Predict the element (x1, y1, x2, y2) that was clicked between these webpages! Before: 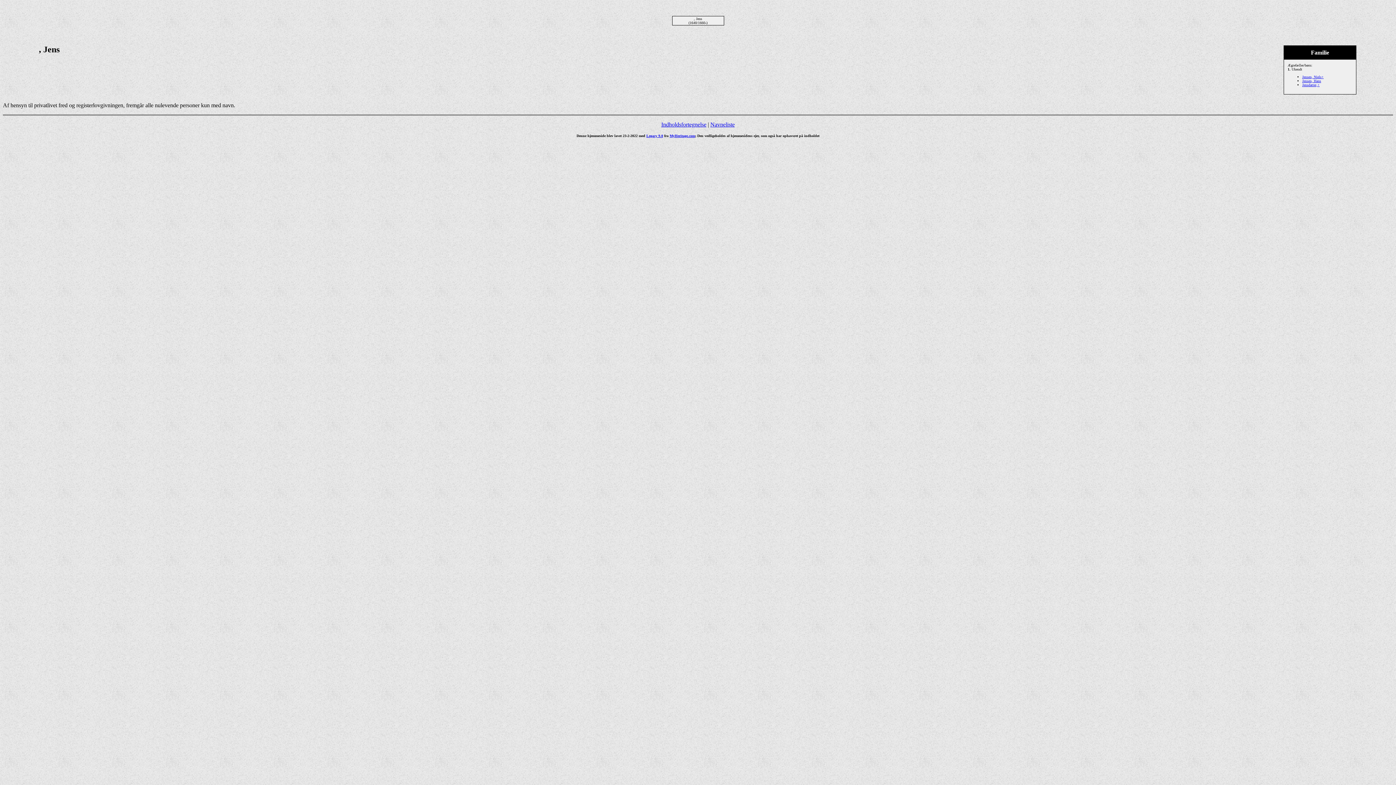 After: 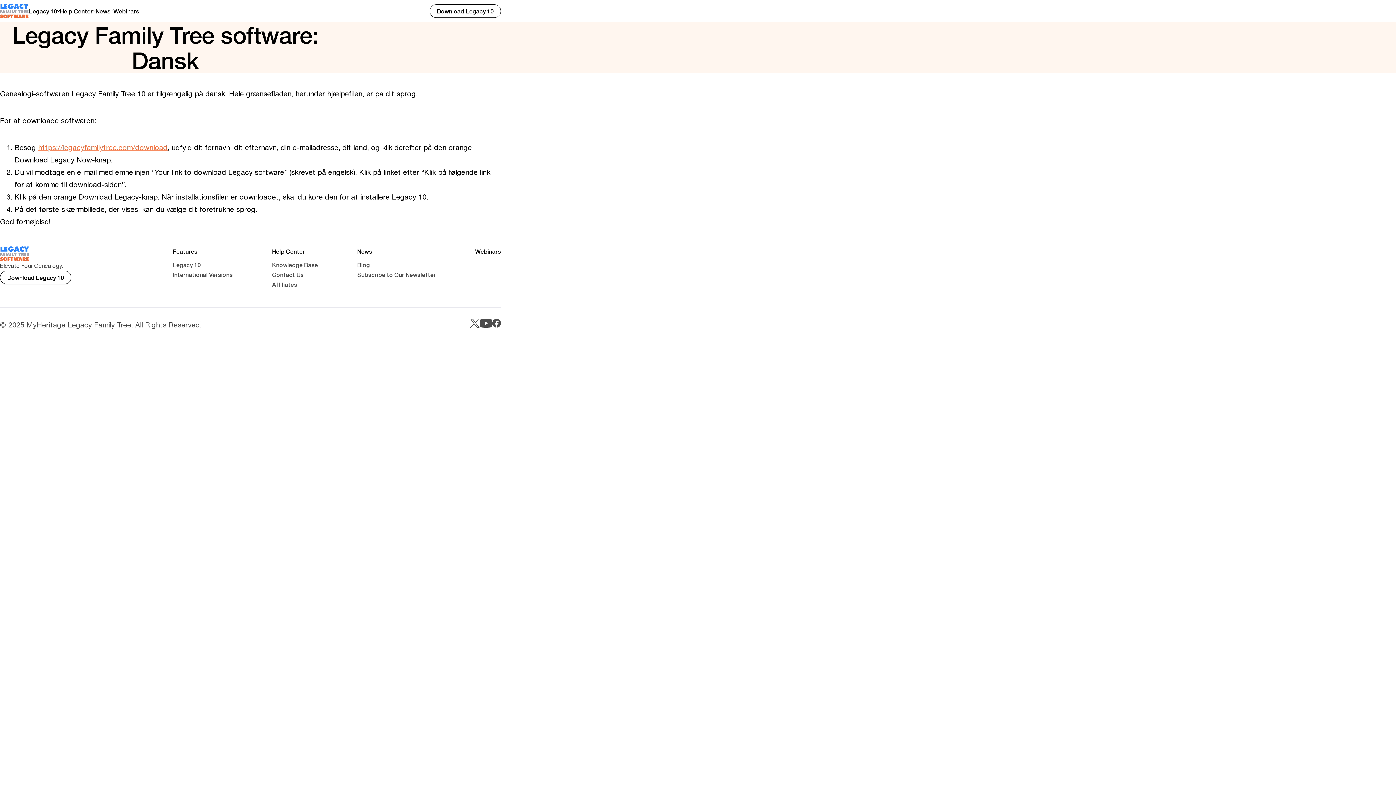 Action: label: Legacy 9.0 bbox: (646, 133, 663, 137)